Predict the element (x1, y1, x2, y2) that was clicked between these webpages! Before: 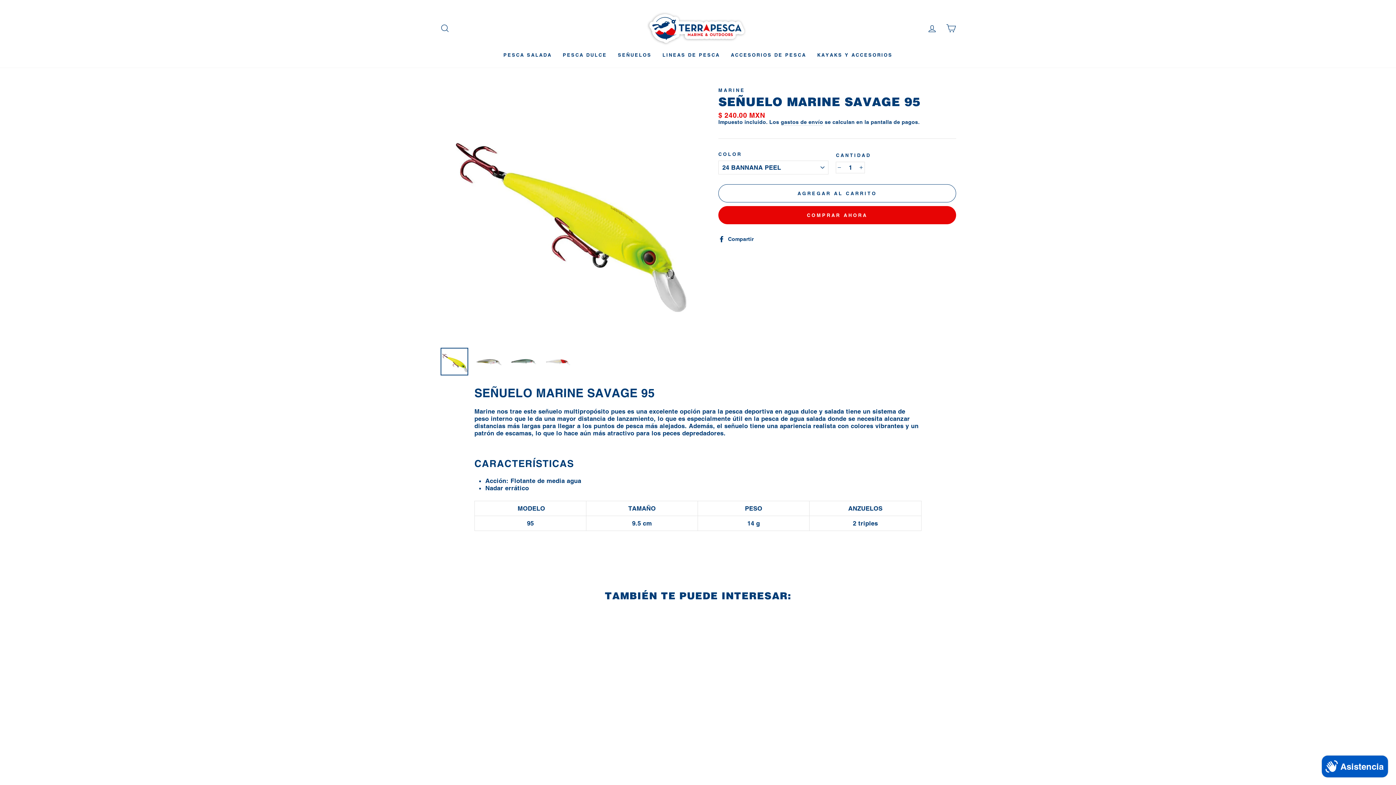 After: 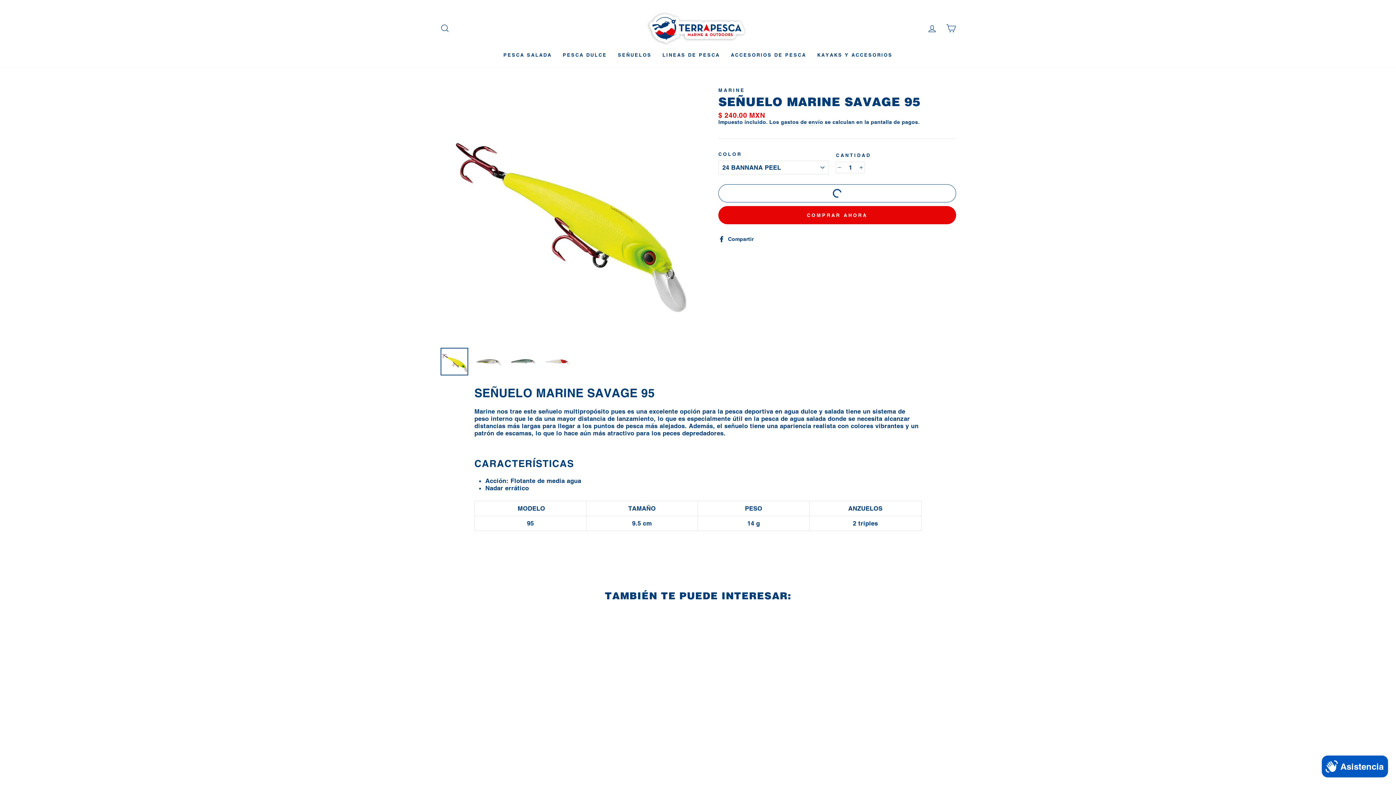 Action: bbox: (718, 184, 956, 202) label: AGREGAR AL CARRITO